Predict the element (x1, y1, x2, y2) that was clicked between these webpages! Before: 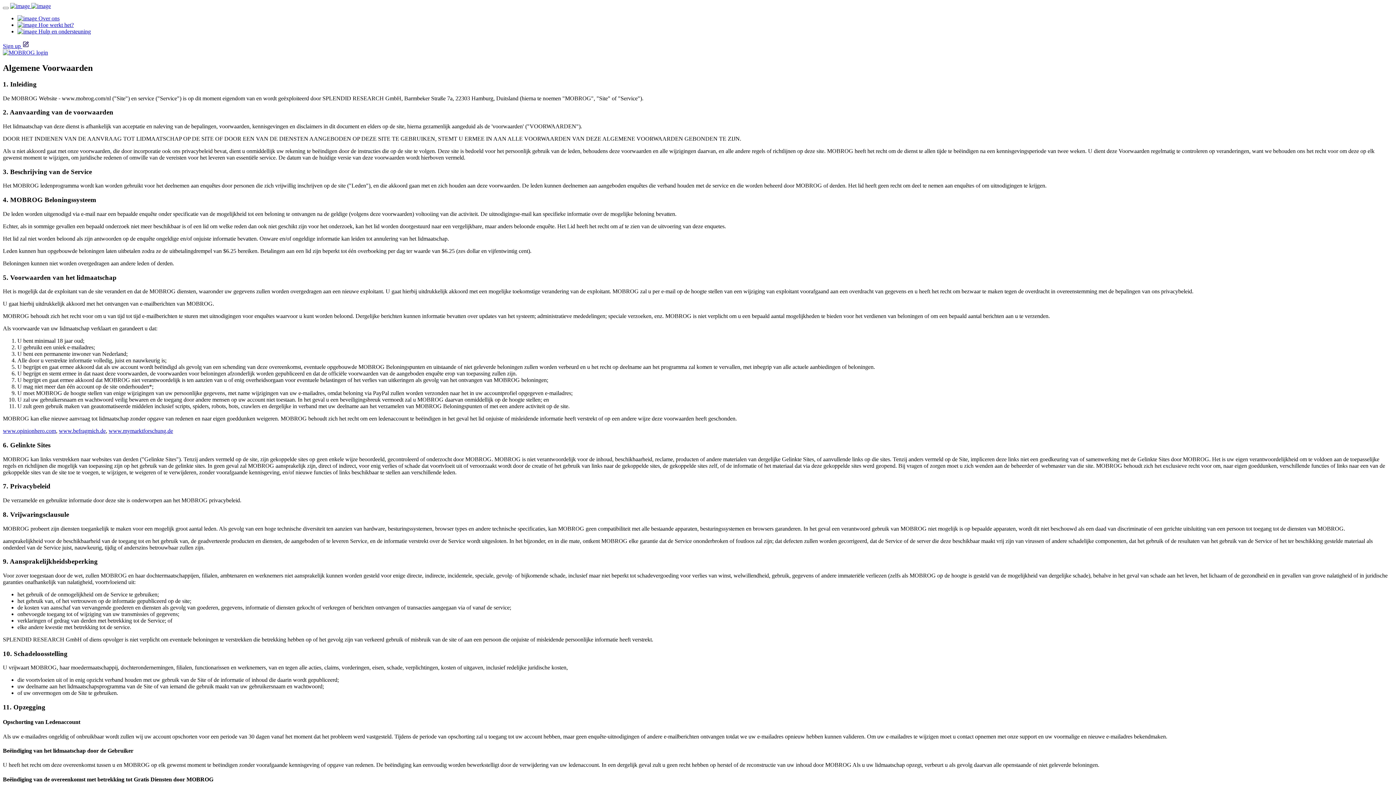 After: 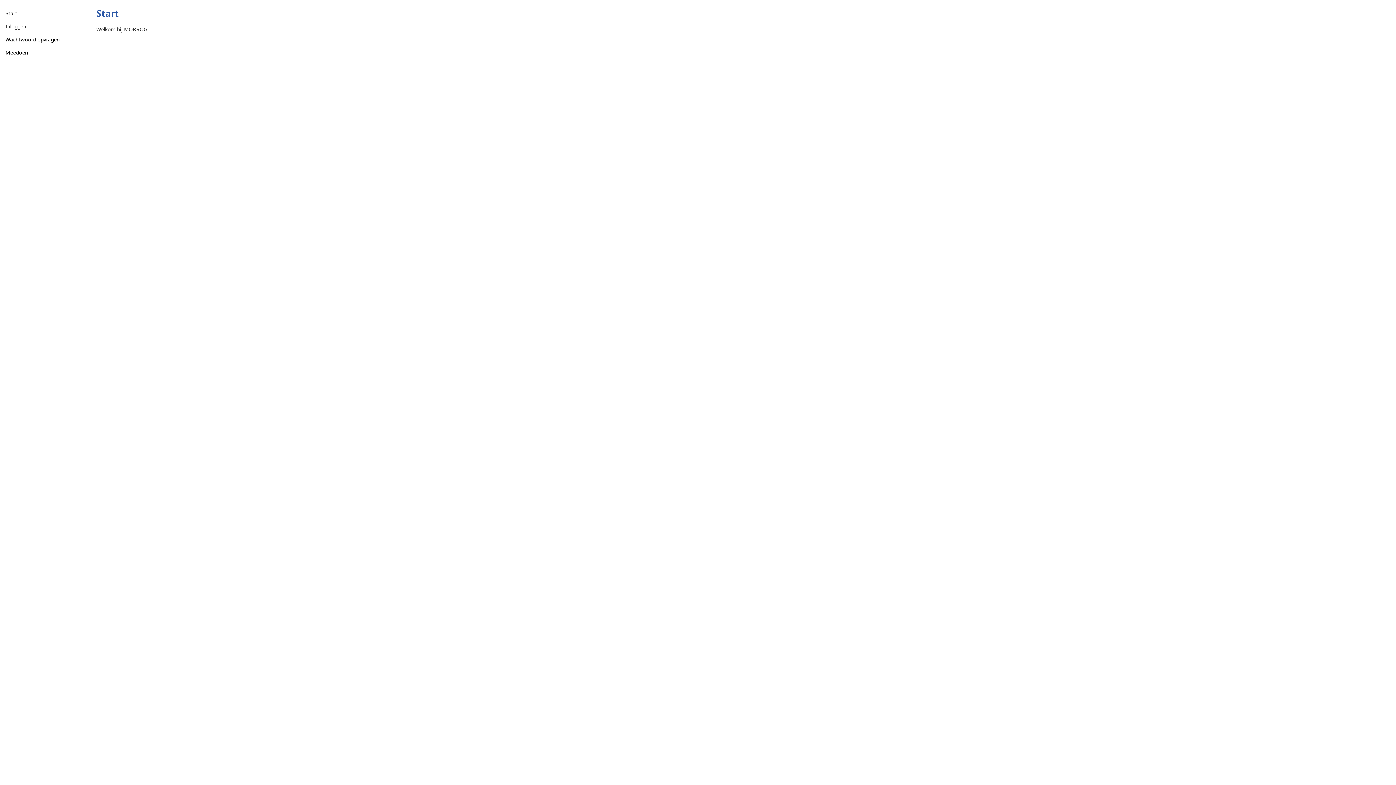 Action: bbox: (10, 2, 50, 9) label: home page